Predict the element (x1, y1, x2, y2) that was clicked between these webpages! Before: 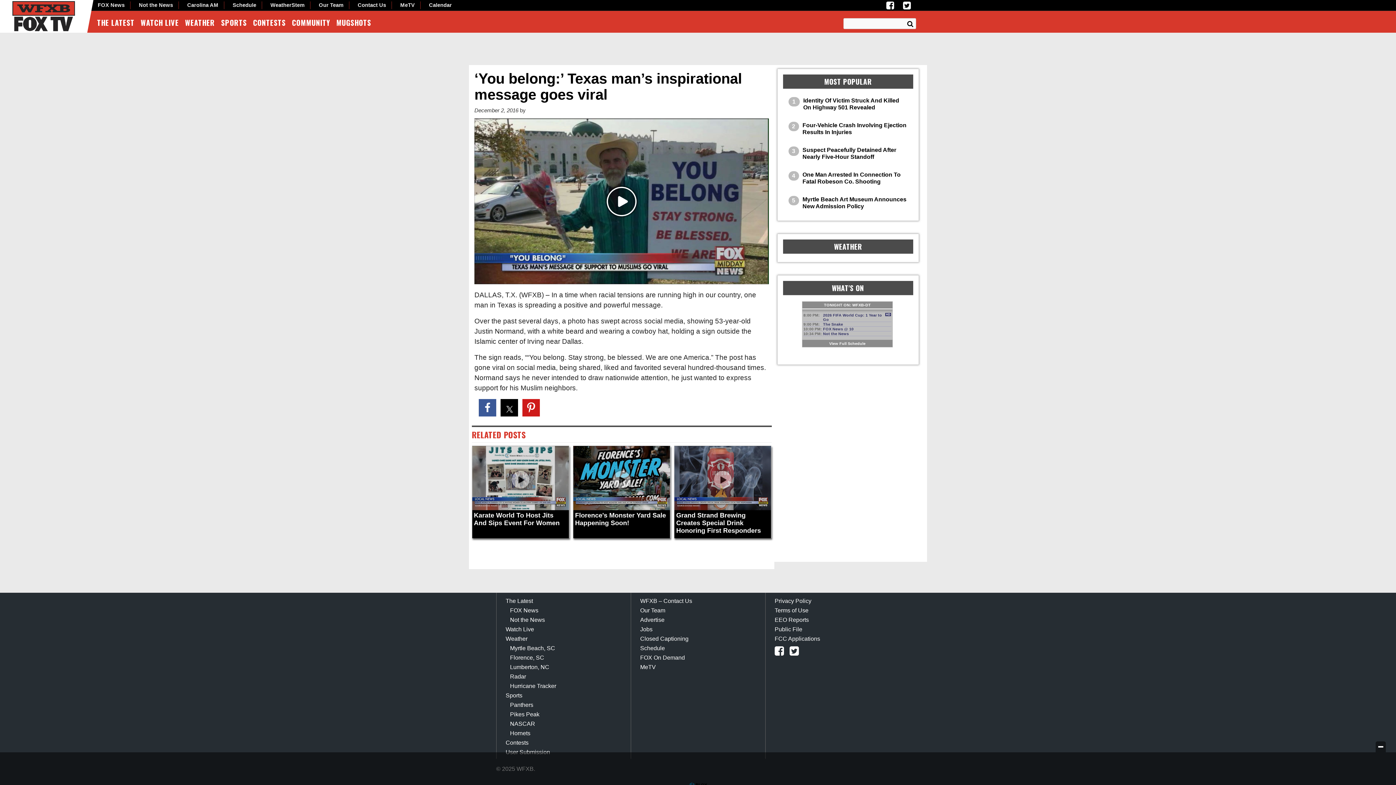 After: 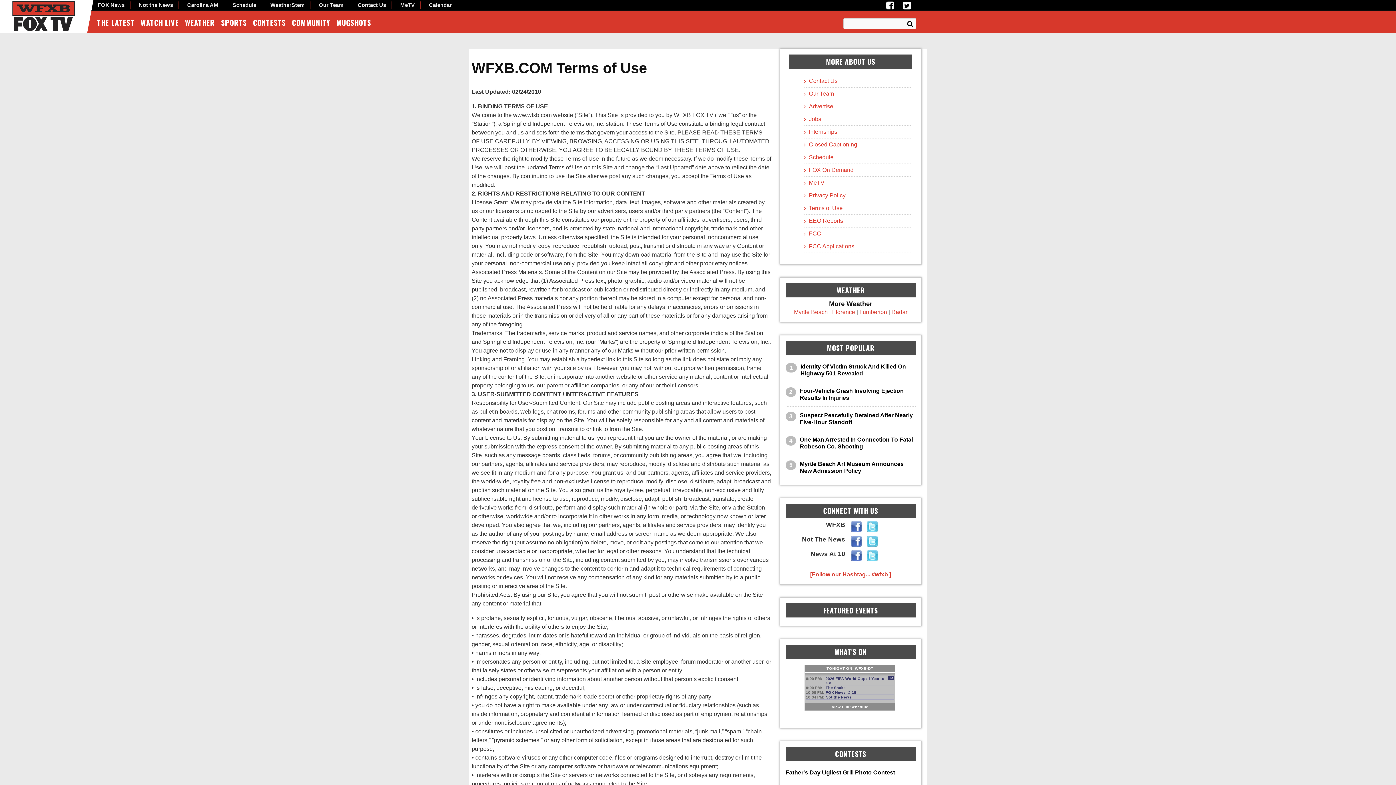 Action: label: Terms of Use bbox: (774, 607, 808, 613)